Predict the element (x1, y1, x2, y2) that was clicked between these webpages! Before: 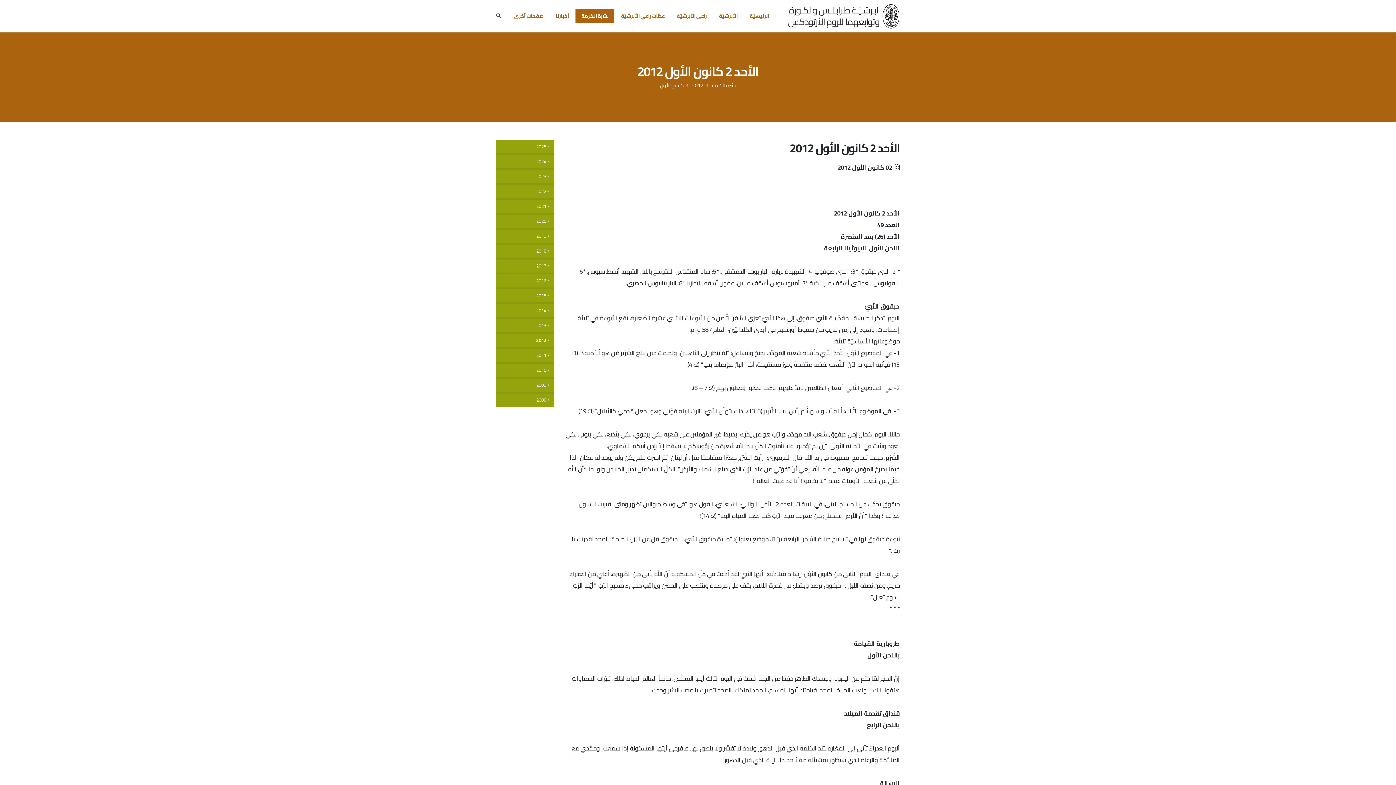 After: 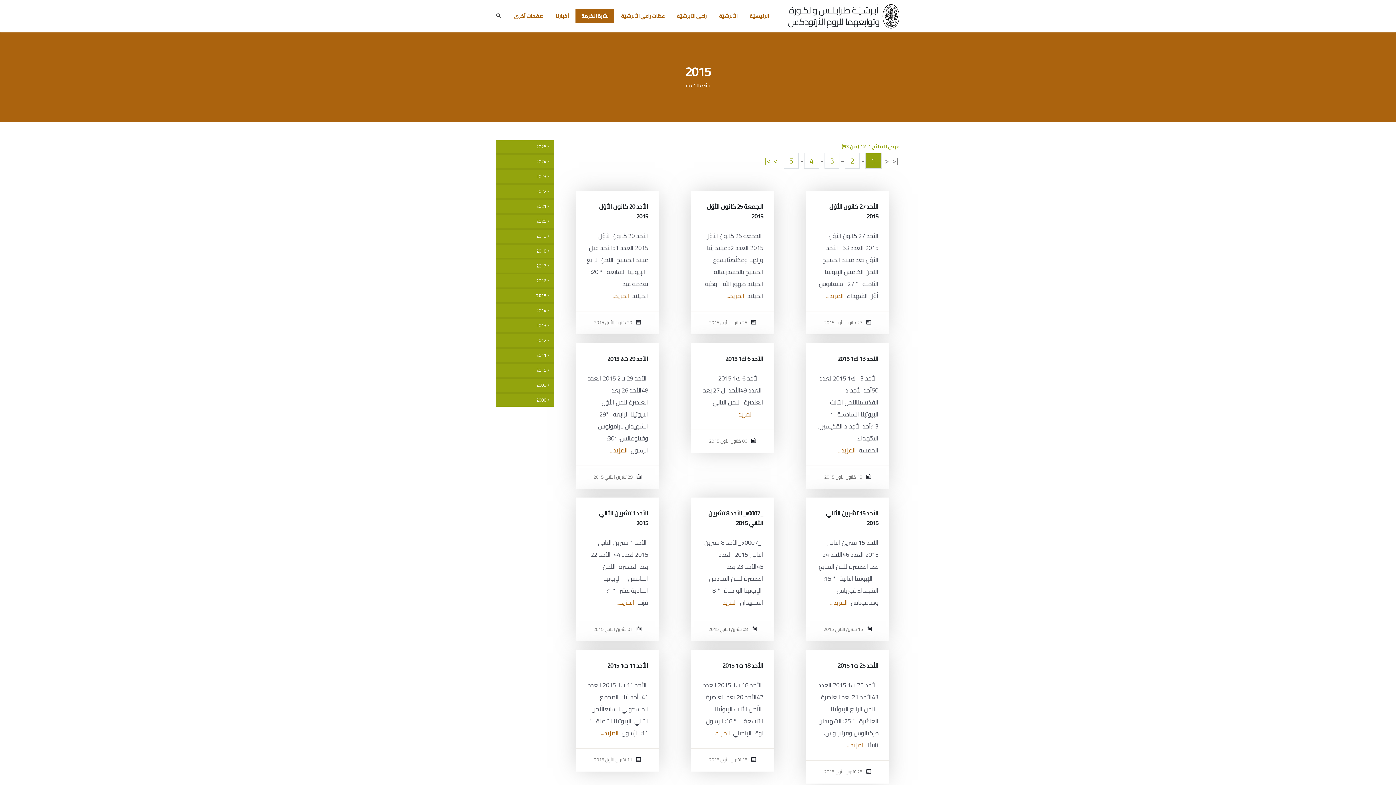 Action: label: 2015 bbox: (496, 289, 554, 304)